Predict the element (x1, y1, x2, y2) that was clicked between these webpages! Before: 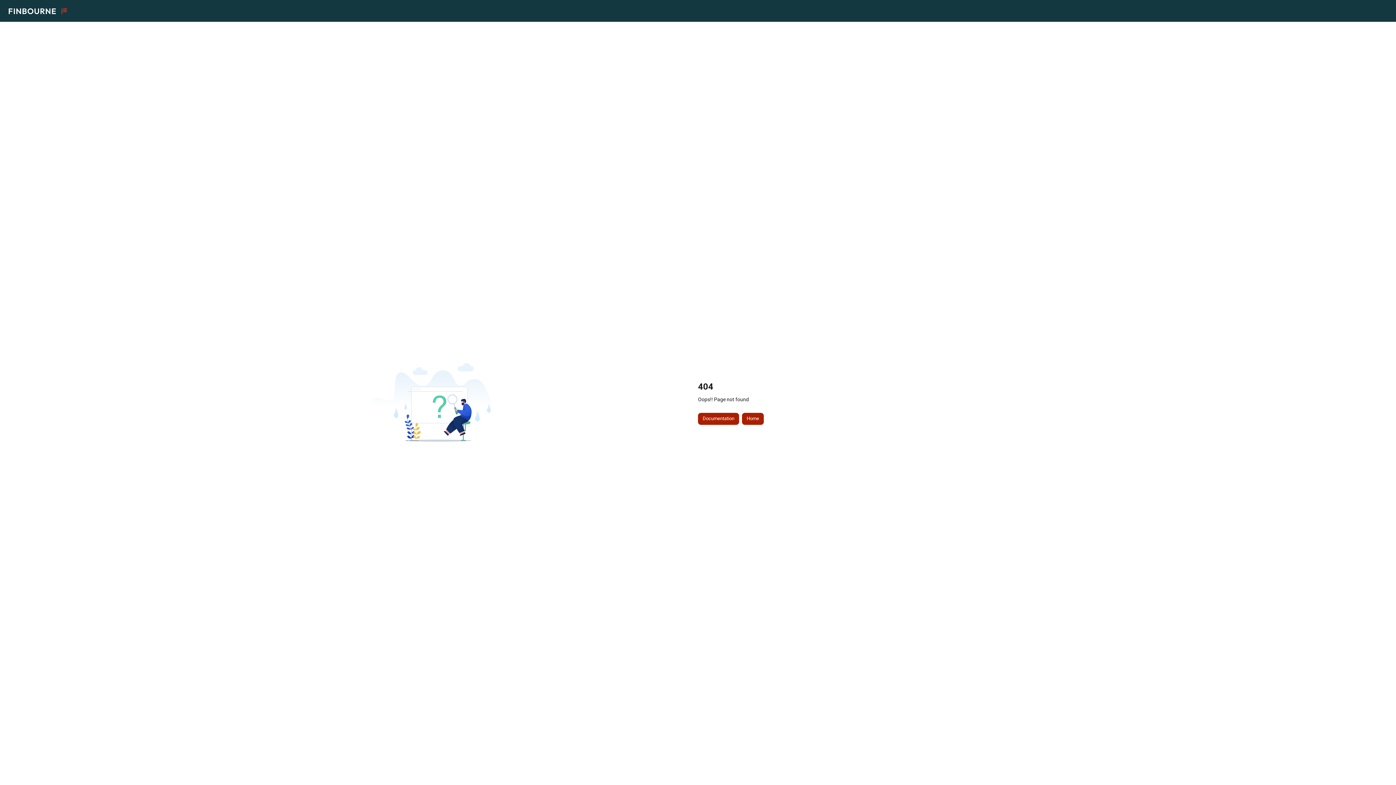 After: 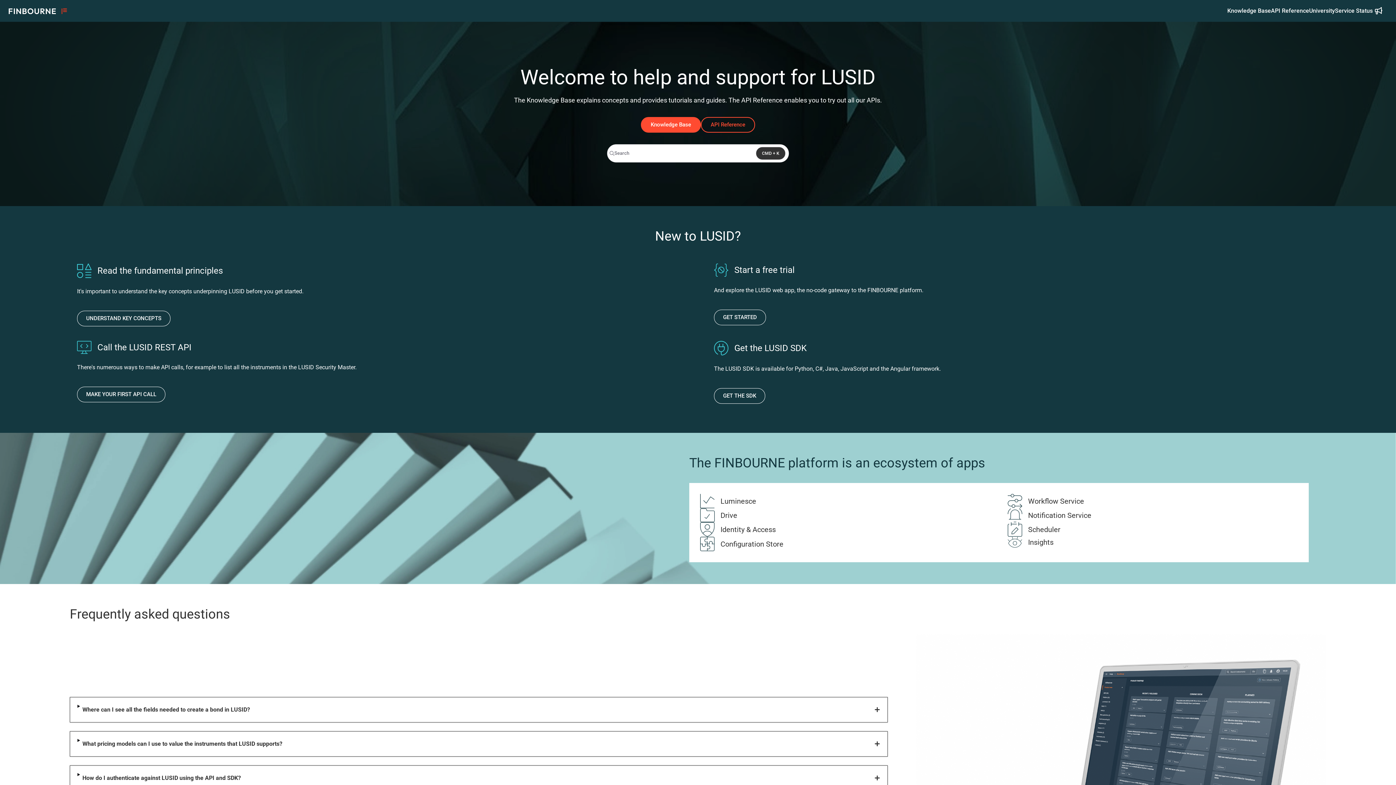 Action: bbox: (8, 7, 66, 14) label: Project logo